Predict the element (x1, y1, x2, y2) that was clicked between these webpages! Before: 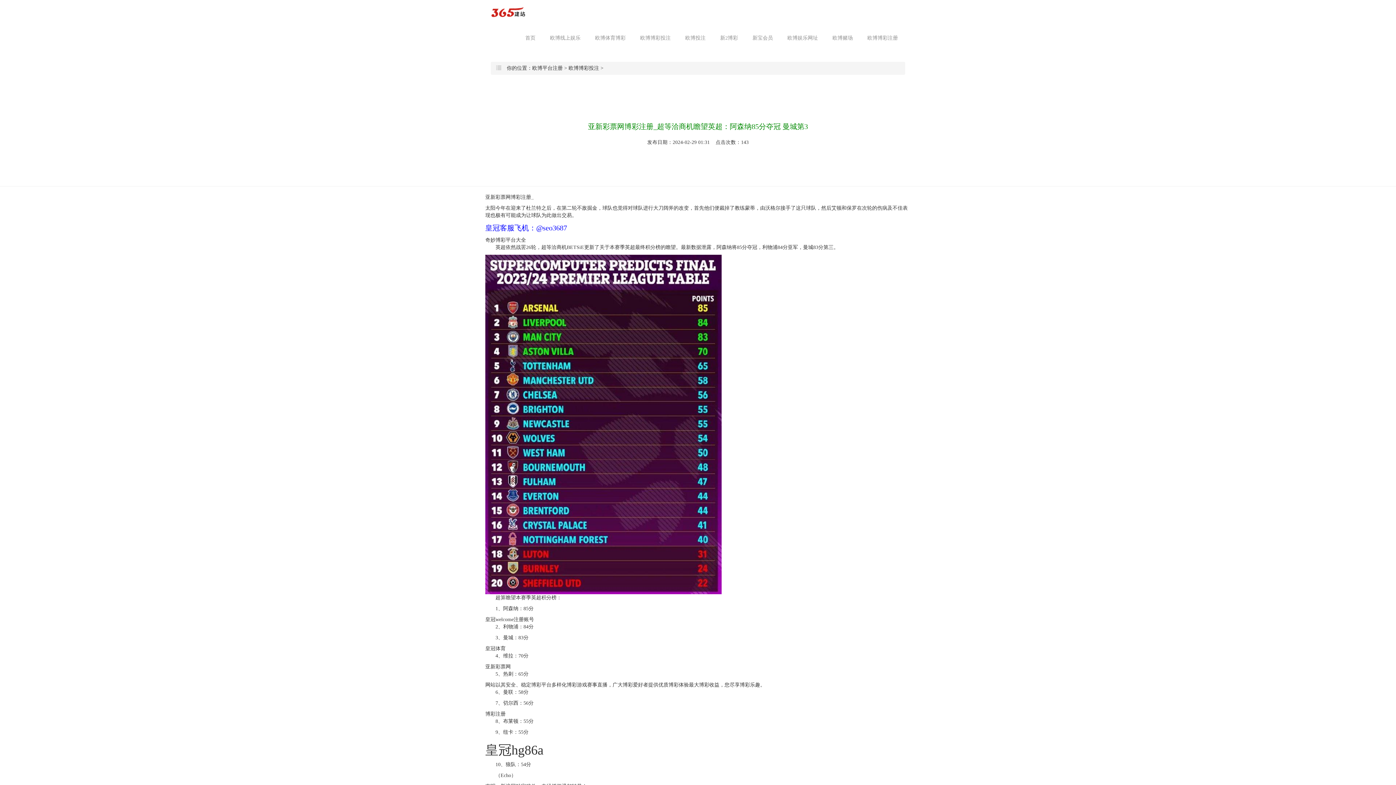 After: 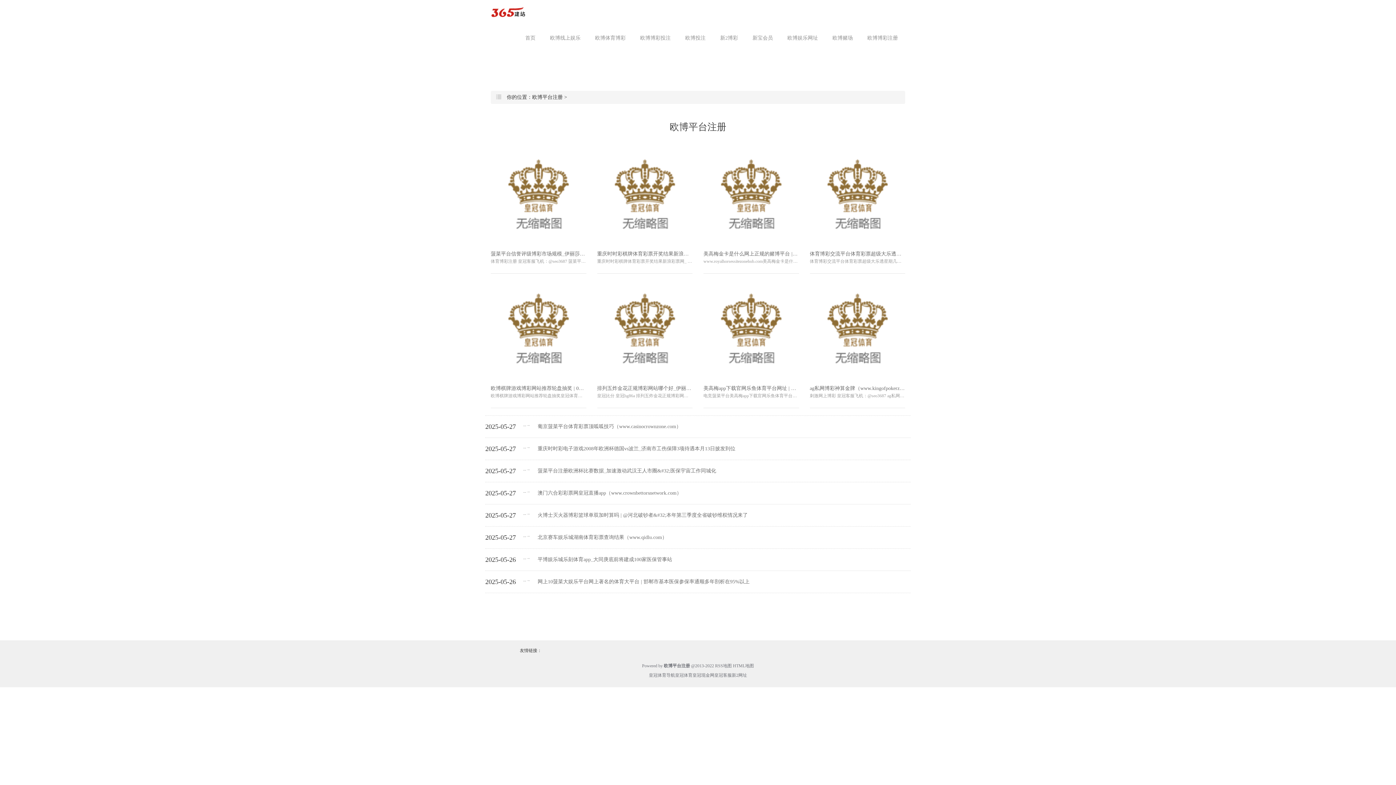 Action: label: 欧博平台注册 bbox: (532, 65, 562, 70)